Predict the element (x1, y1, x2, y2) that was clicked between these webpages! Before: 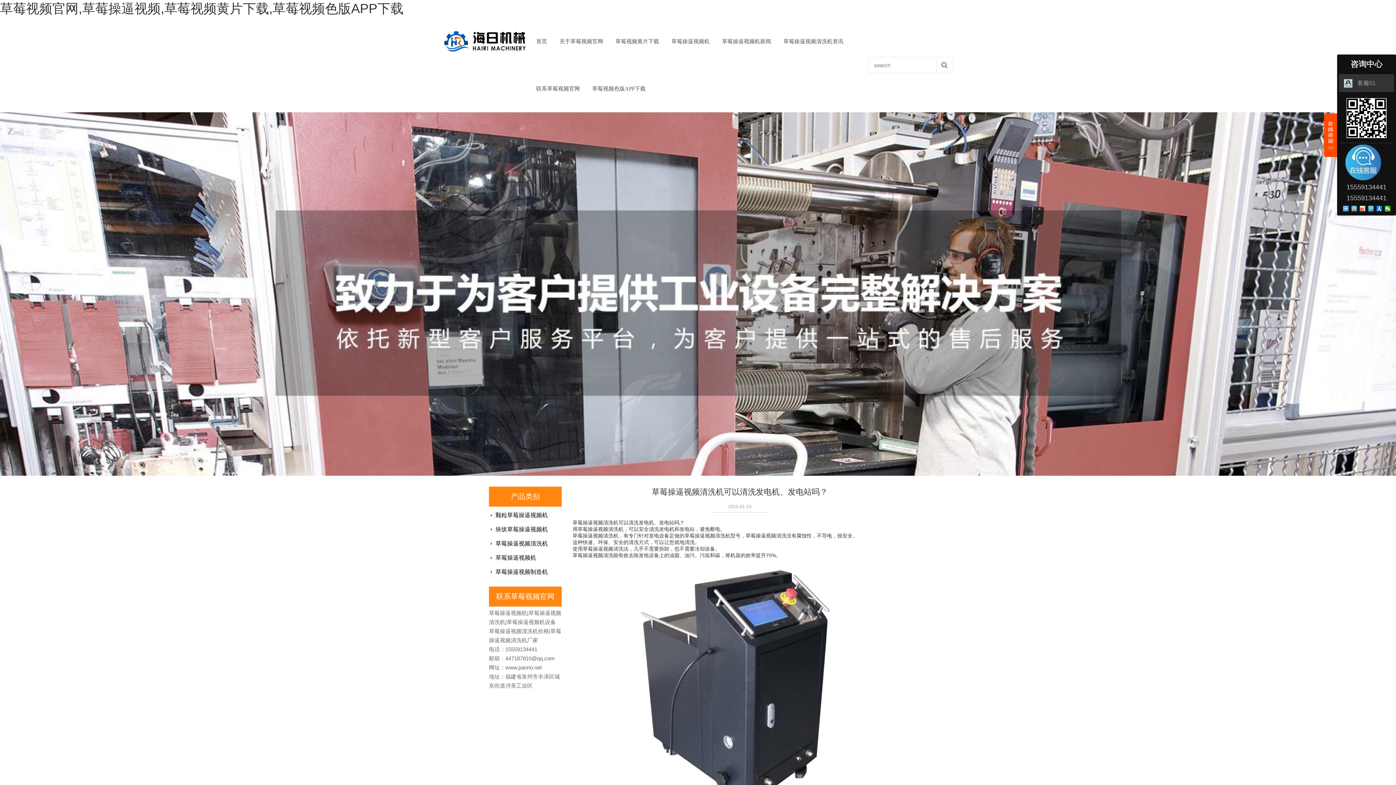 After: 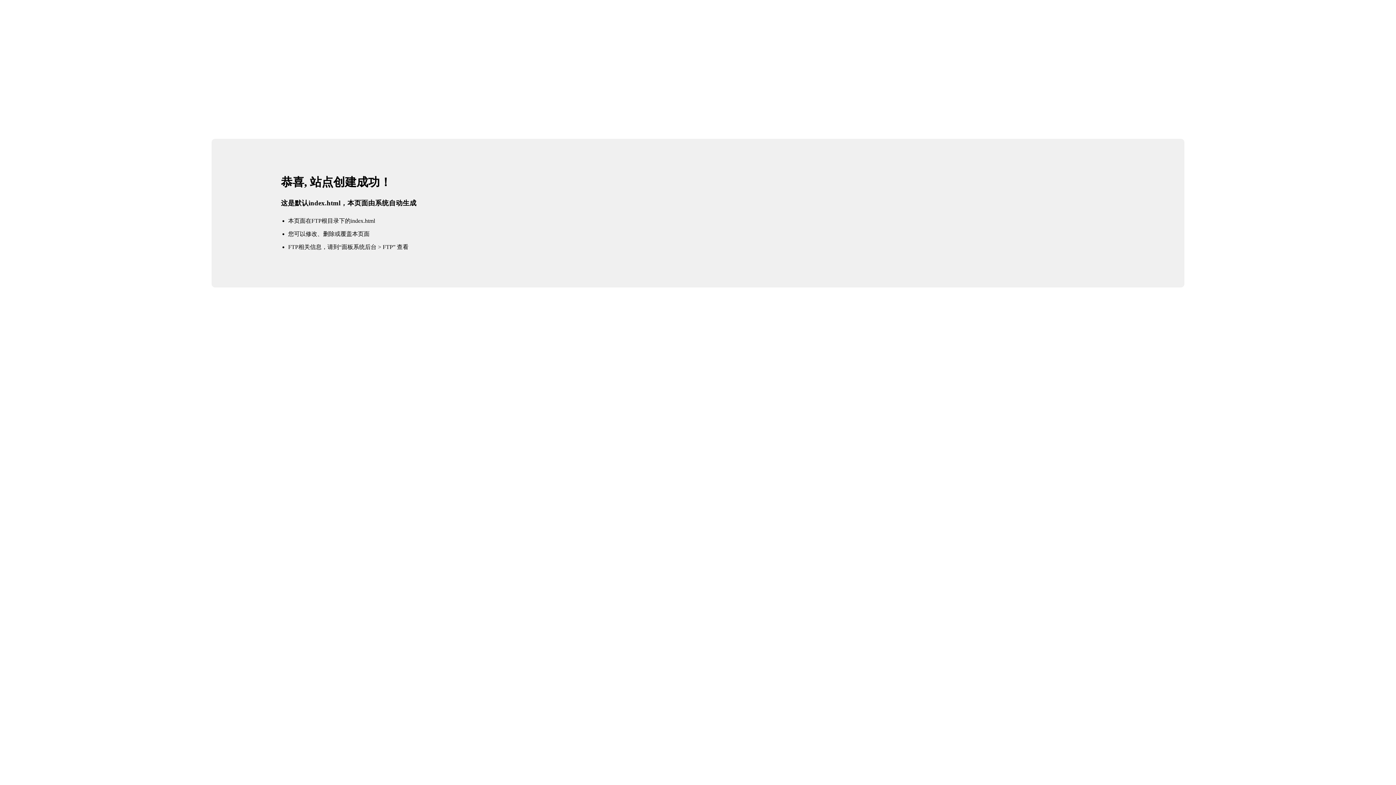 Action: bbox: (443, 17, 530, 65)